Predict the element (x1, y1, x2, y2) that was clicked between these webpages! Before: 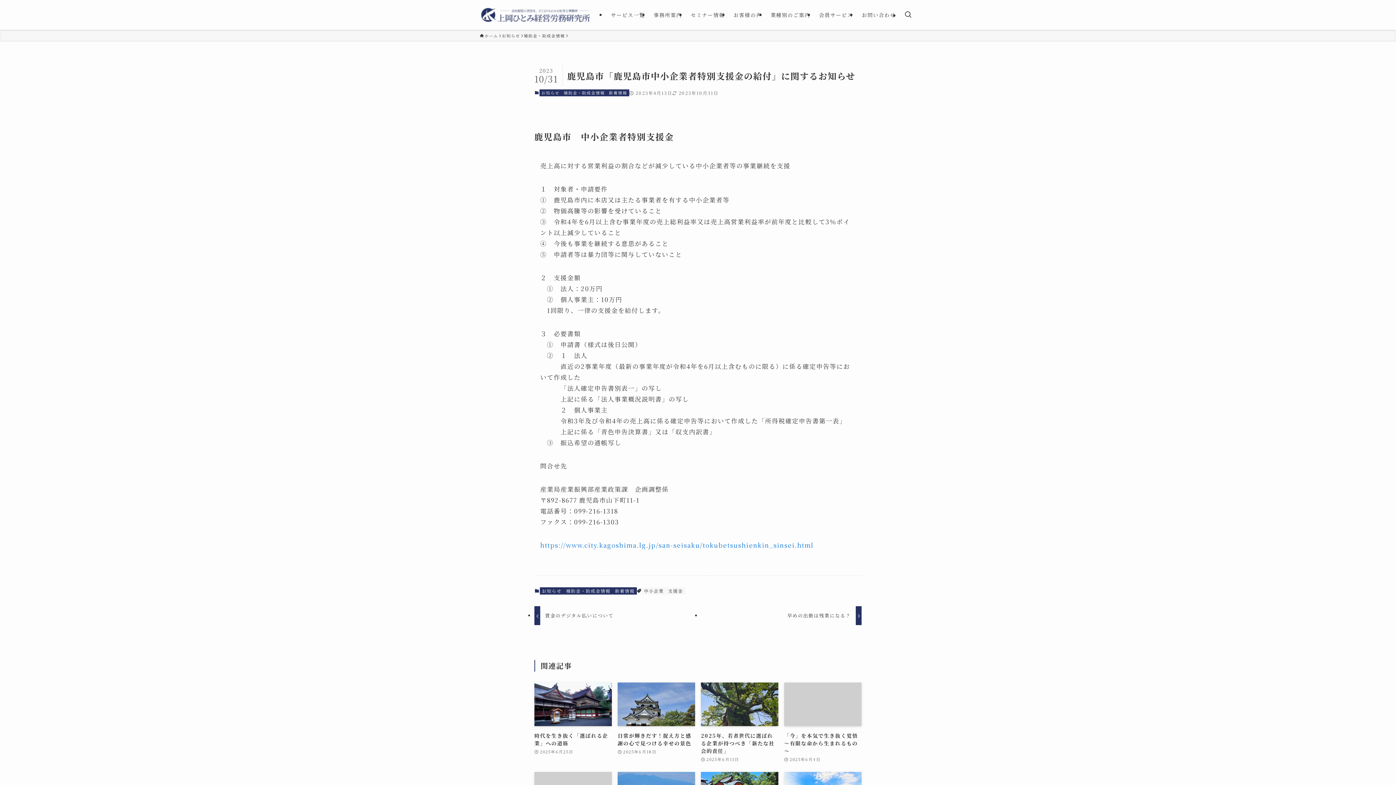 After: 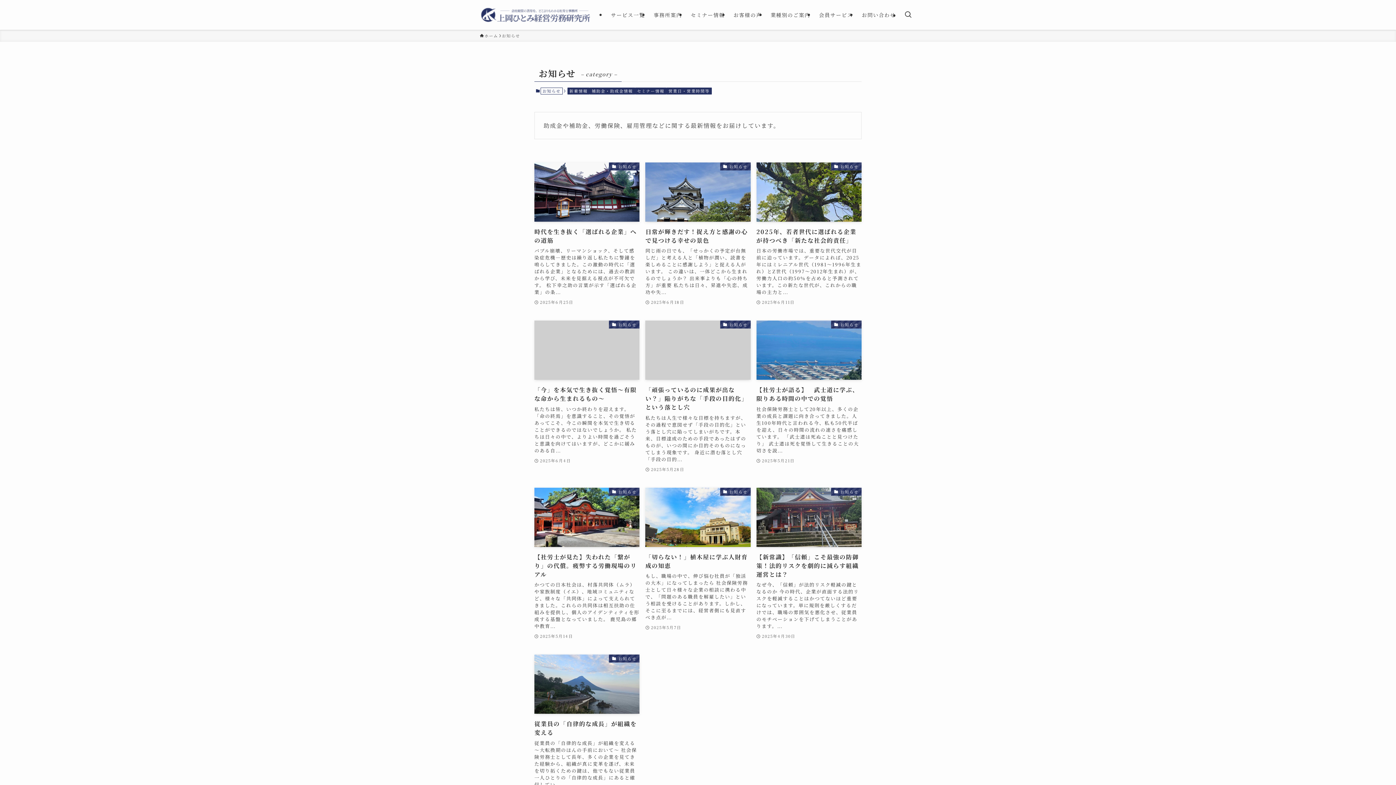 Action: bbox: (539, 587, 564, 594) label: お知らせ